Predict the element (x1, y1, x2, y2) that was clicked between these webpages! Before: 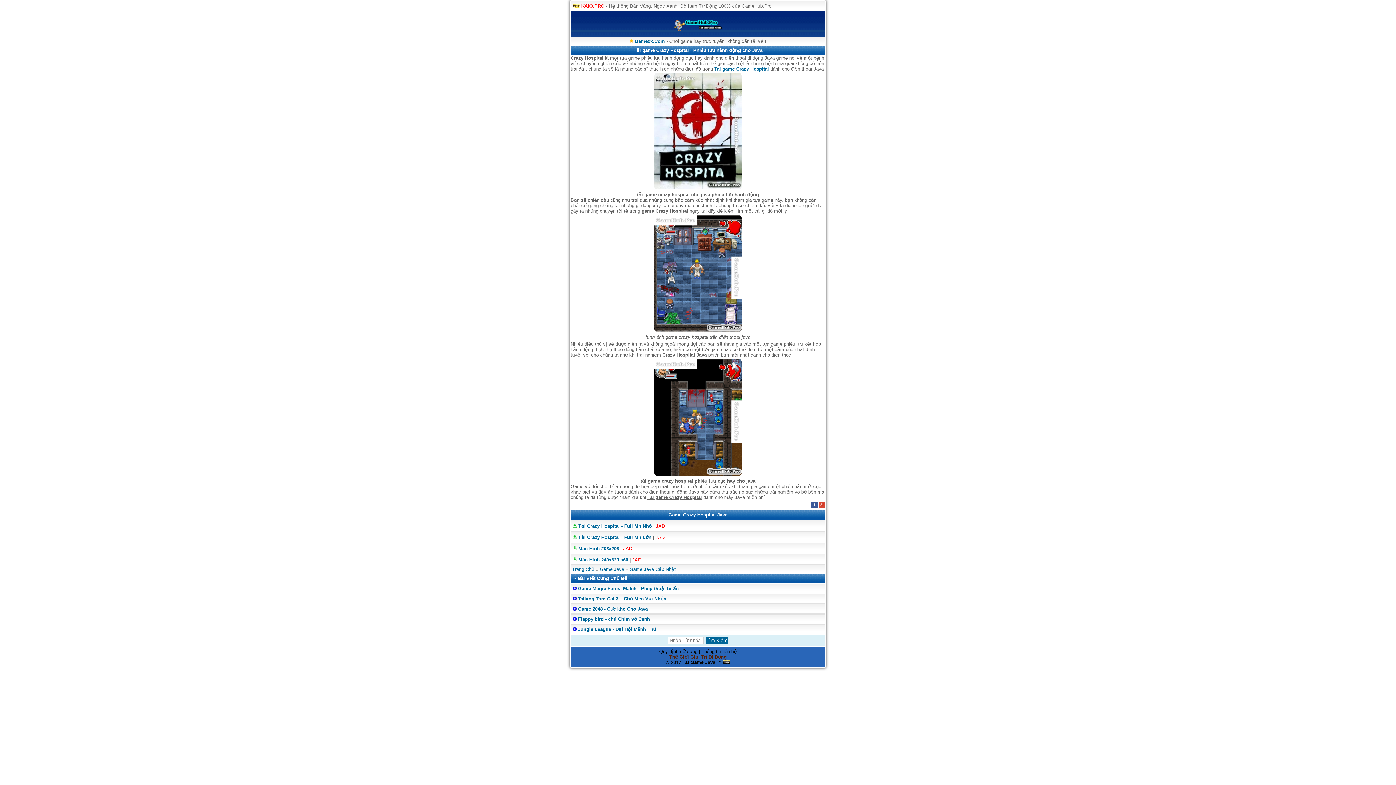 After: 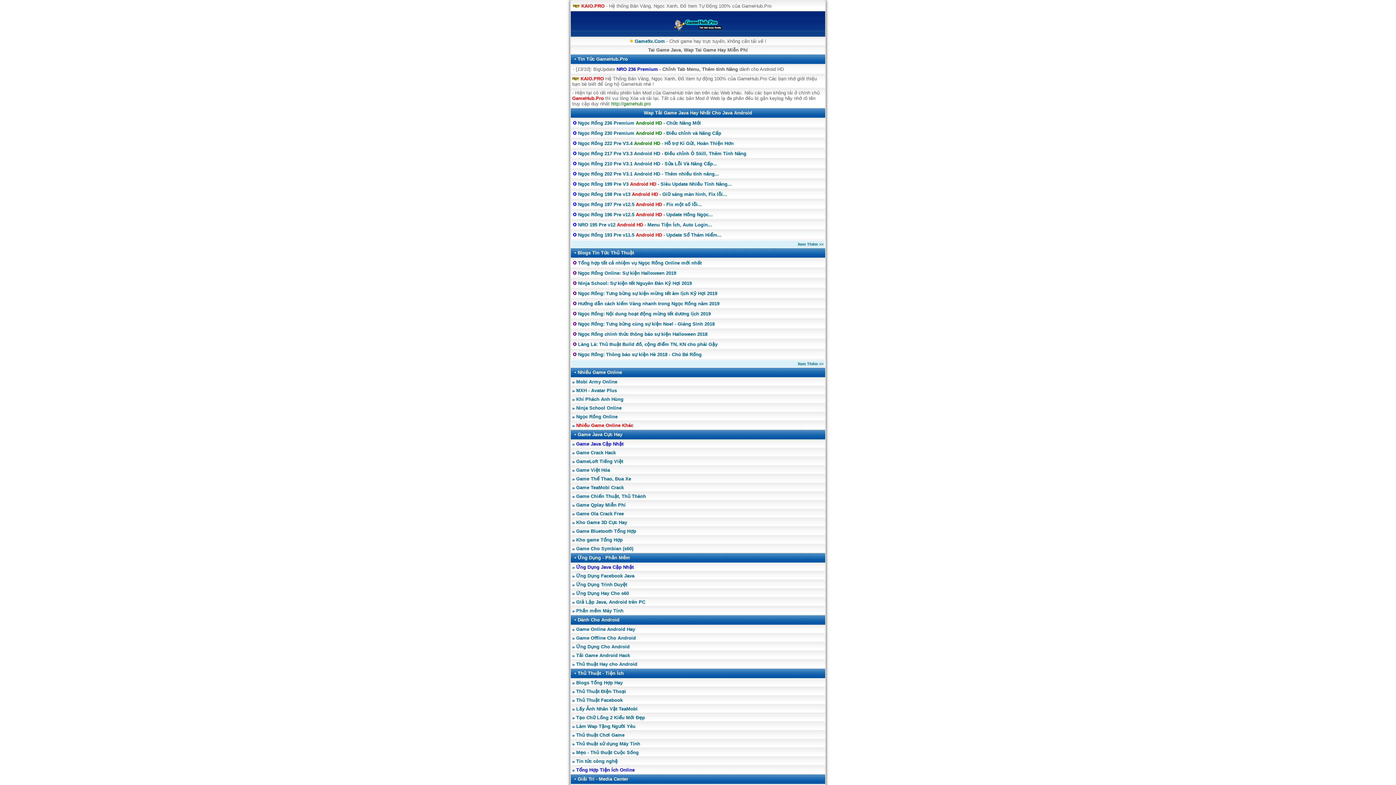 Action: label: Trang Chủ bbox: (572, 566, 594, 572)